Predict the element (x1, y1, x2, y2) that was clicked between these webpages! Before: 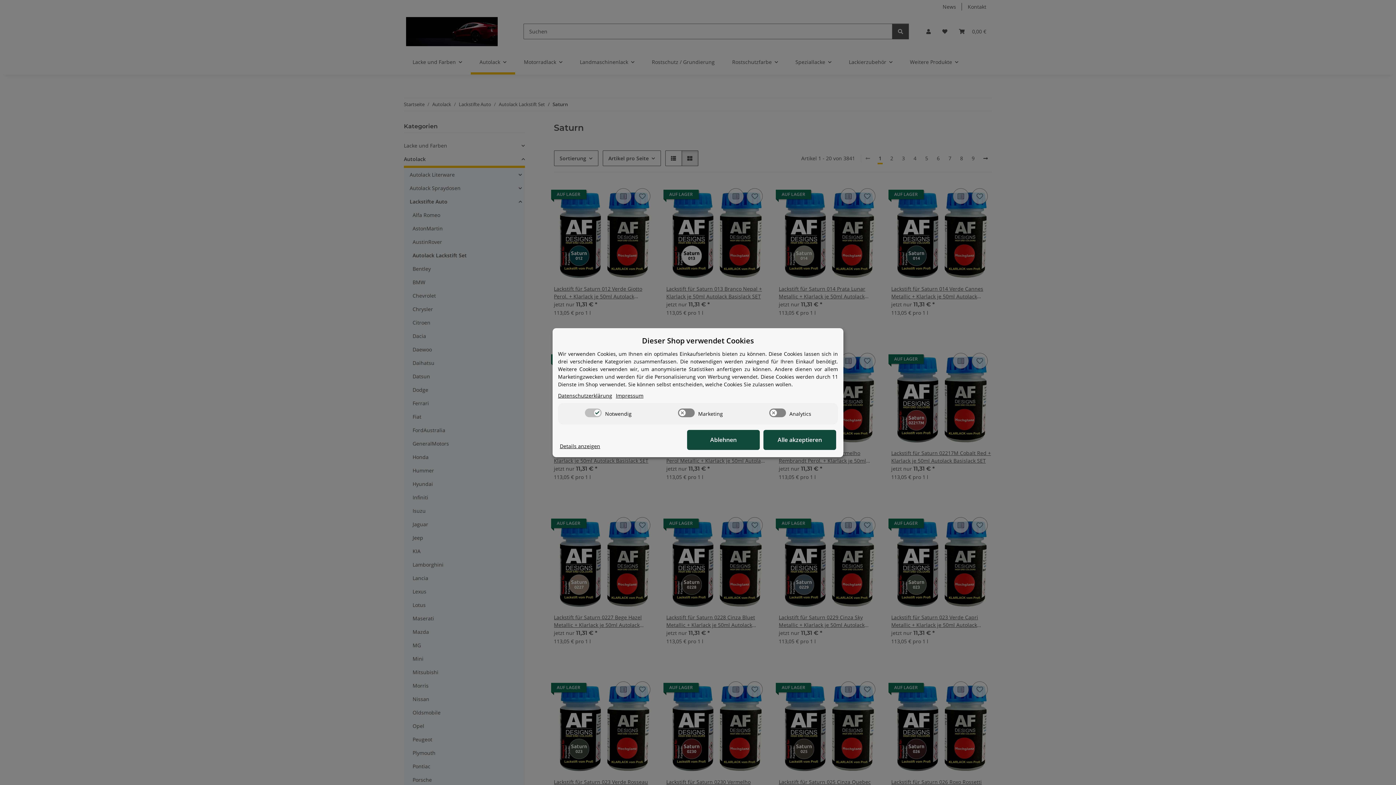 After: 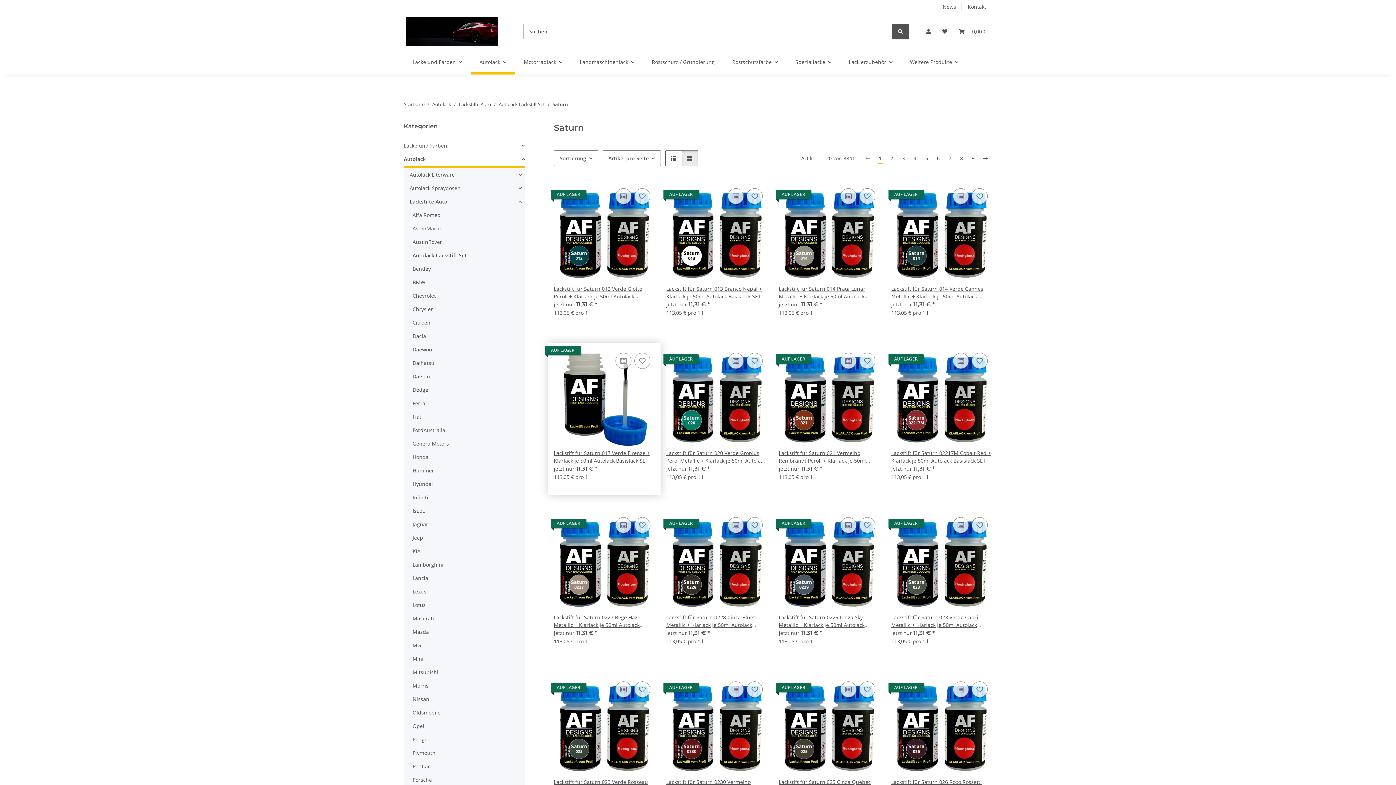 Action: bbox: (560, 442, 600, 450) label: Cookie Details anzeigen